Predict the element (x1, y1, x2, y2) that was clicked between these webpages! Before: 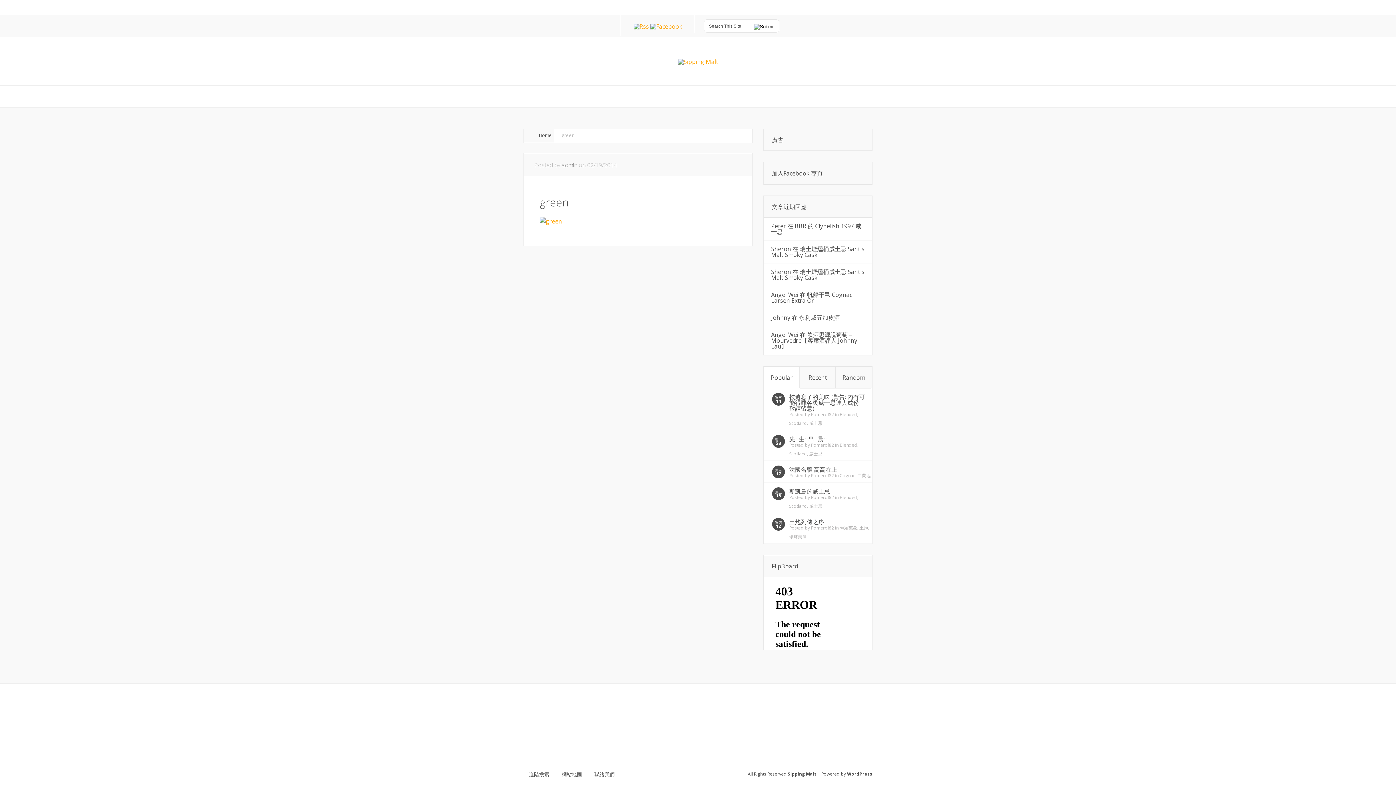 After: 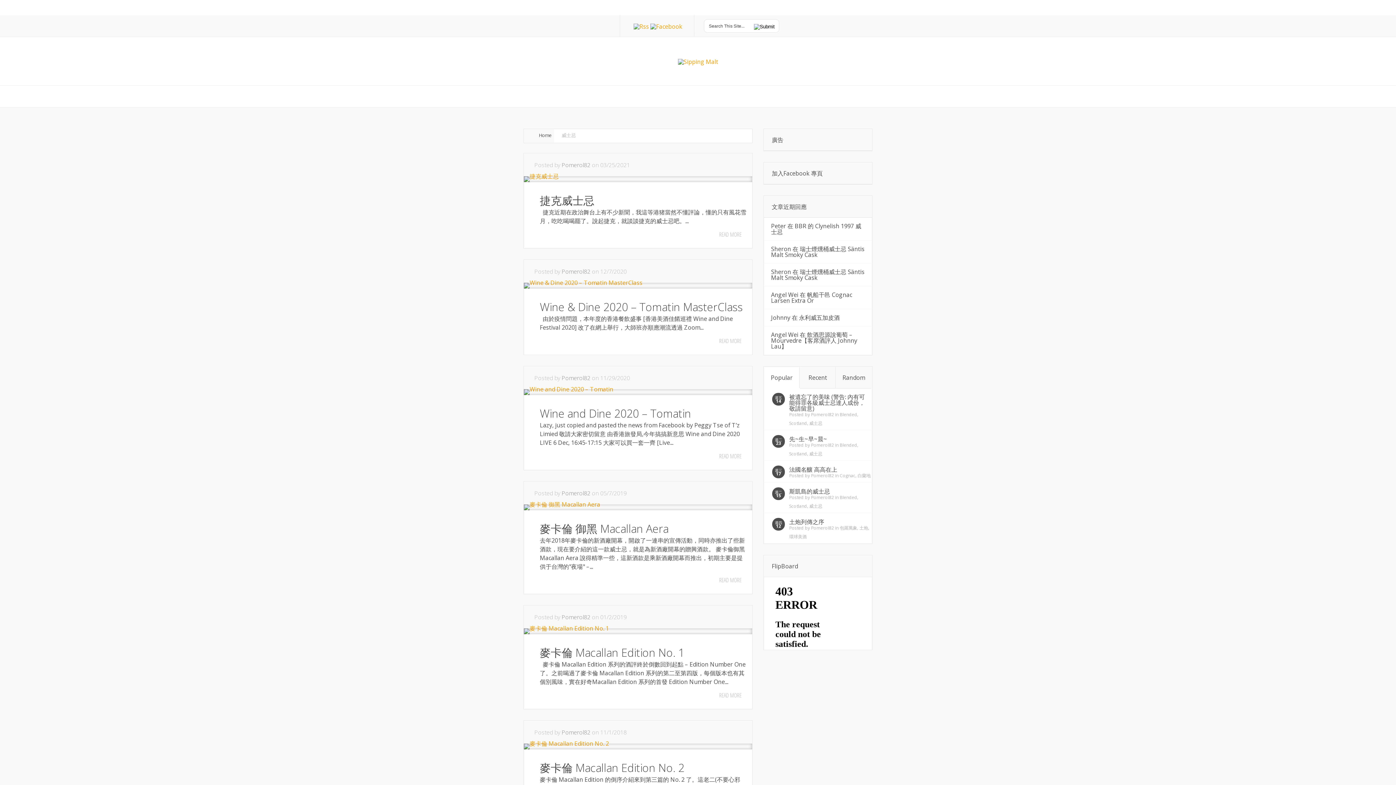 Action: bbox: (809, 503, 822, 509) label: 威士忌